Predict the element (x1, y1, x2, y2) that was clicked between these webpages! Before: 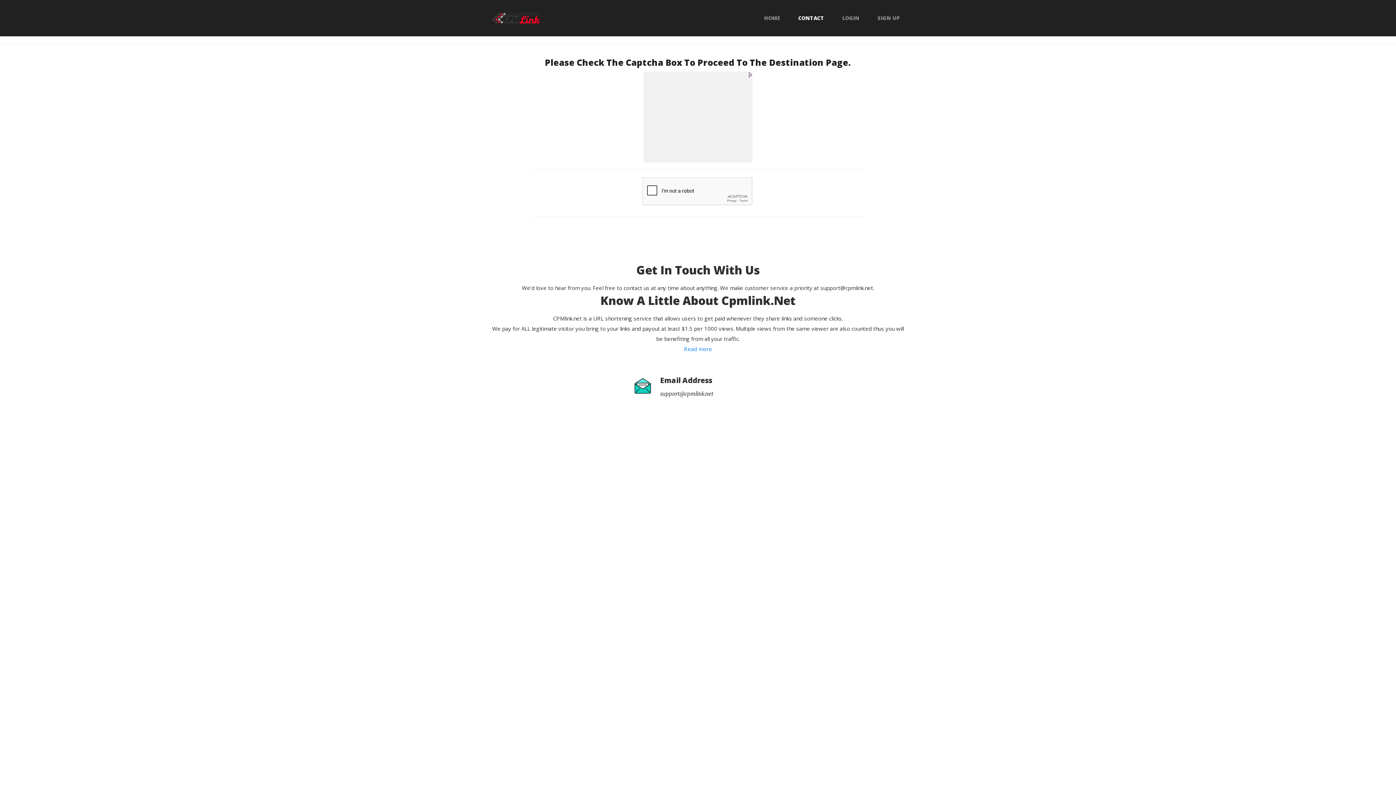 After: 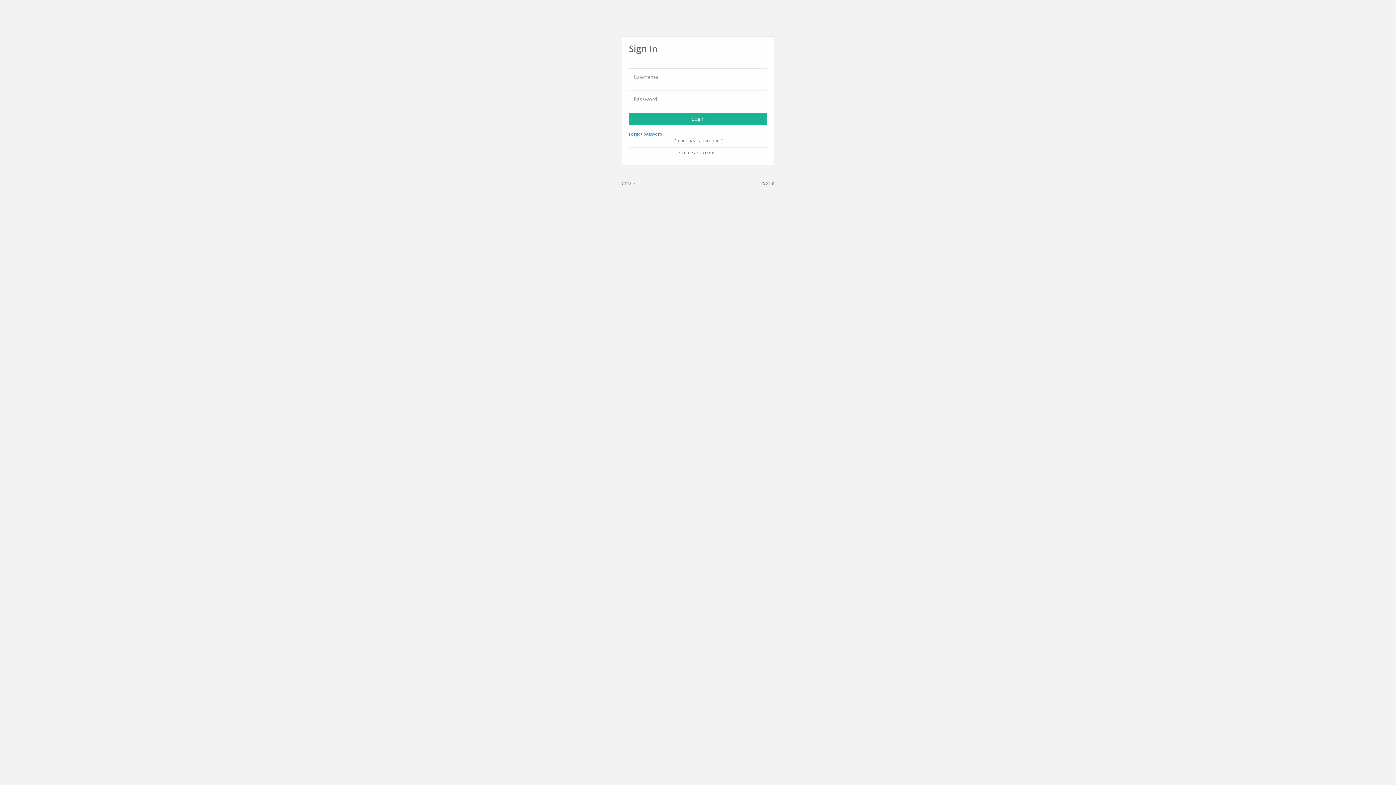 Action: bbox: (837, 15, 865, 20) label: LOGIN